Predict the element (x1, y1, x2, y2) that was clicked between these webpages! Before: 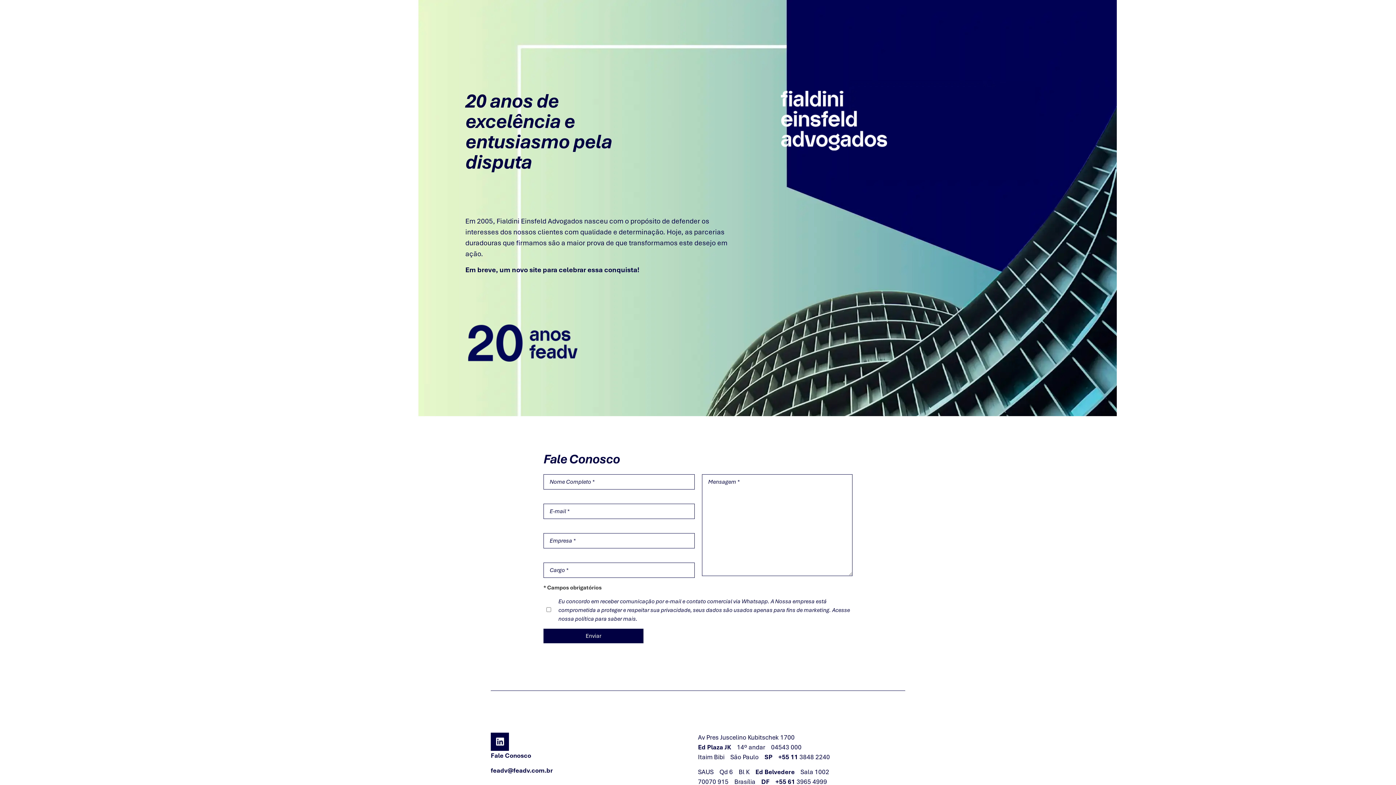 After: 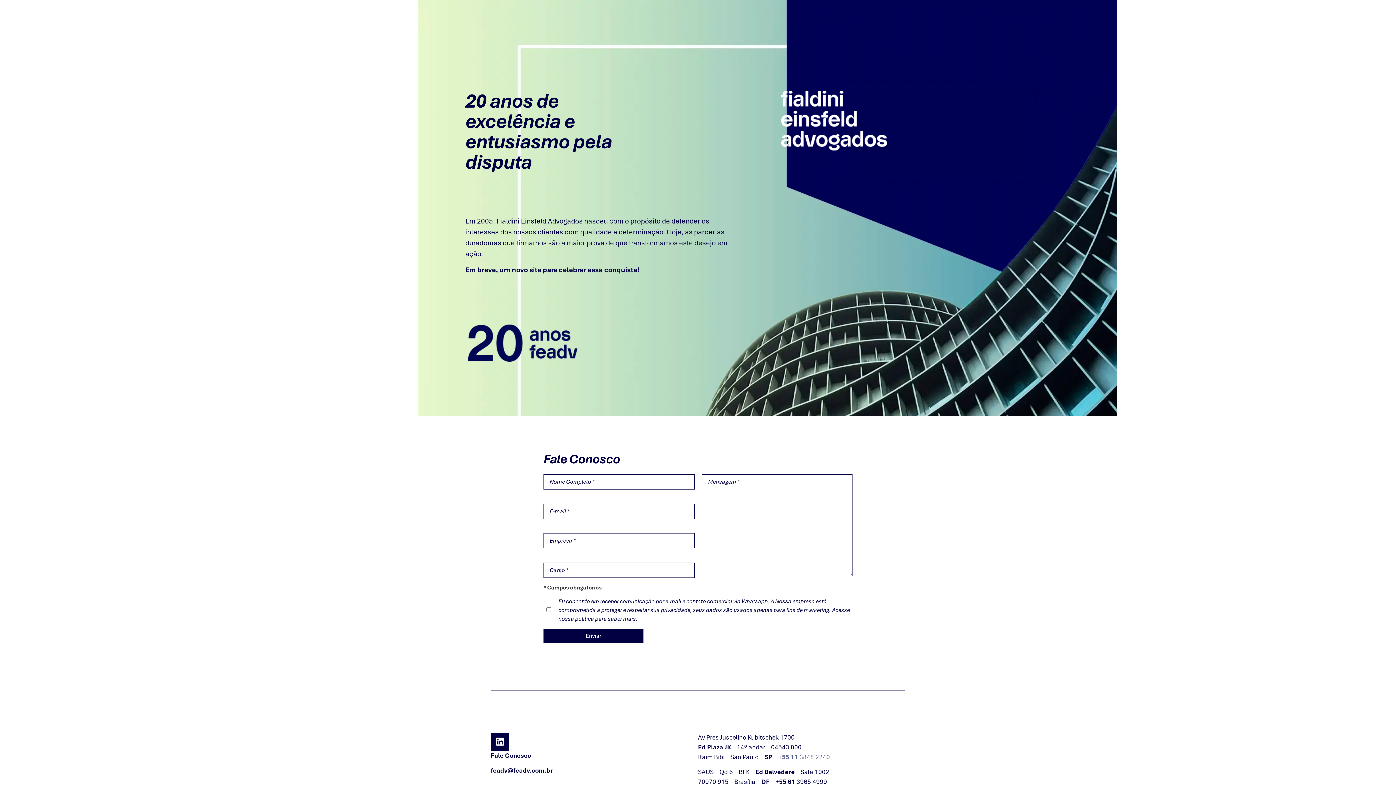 Action: label: +55 11 3848 2240 bbox: (778, 753, 830, 761)